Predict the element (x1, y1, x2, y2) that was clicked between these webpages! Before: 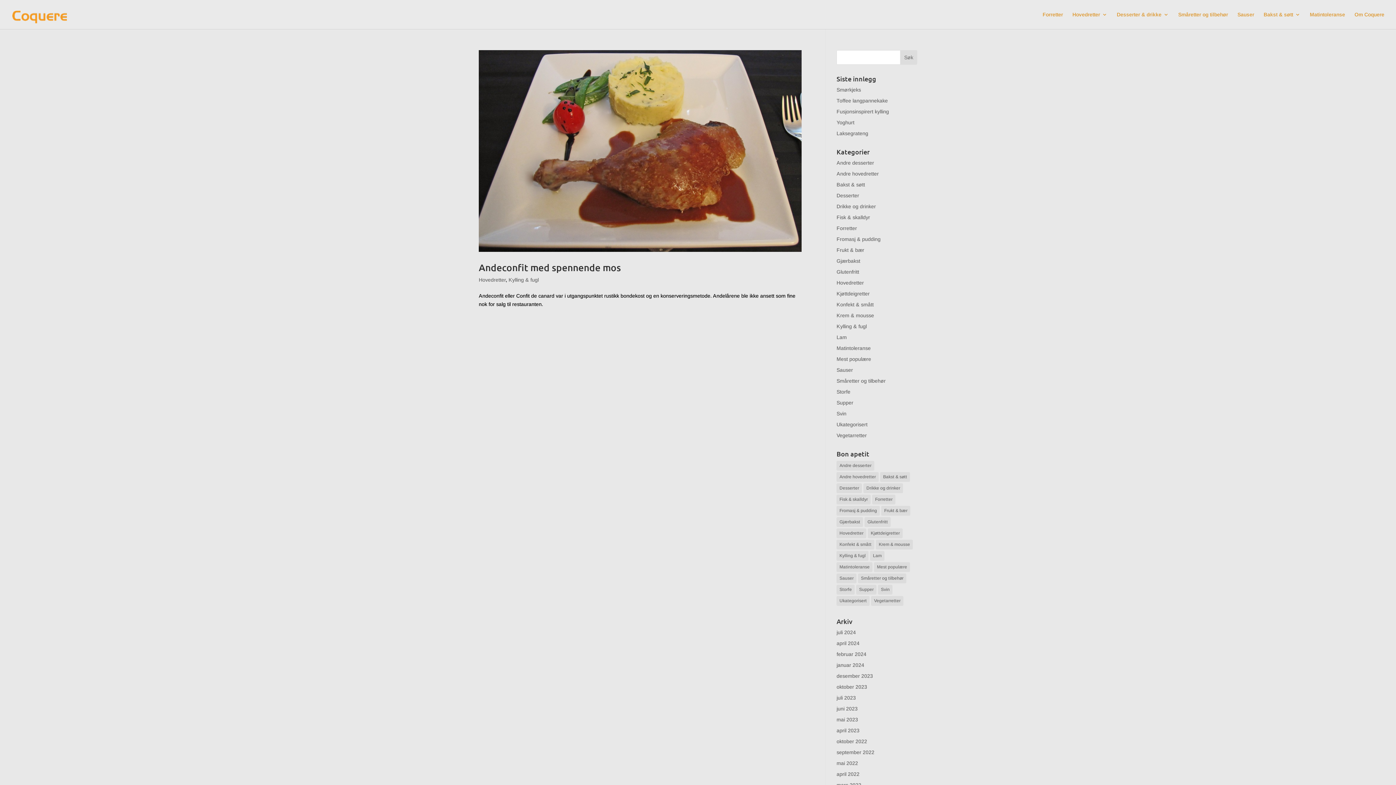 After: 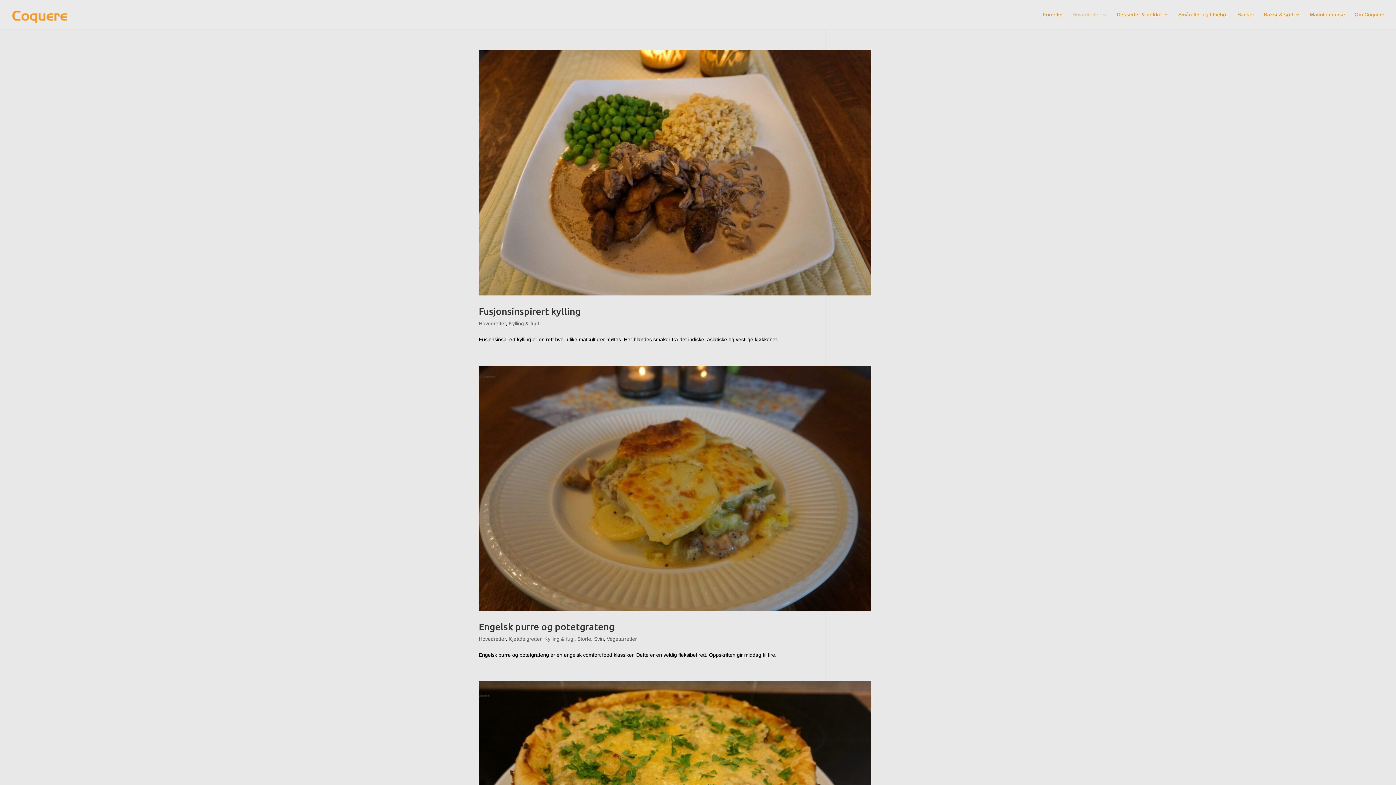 Action: label: Kylling & fugl (49 elementer) bbox: (836, 551, 868, 561)